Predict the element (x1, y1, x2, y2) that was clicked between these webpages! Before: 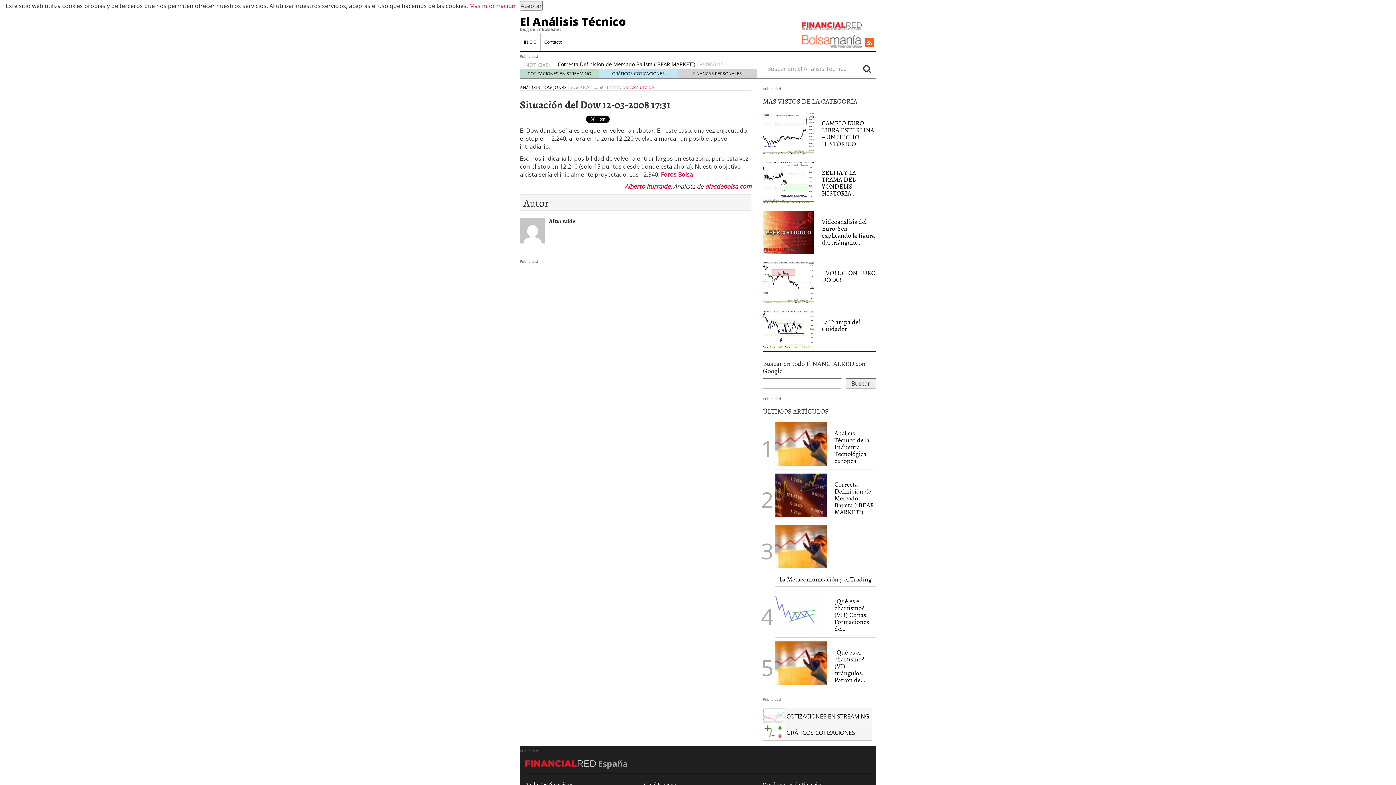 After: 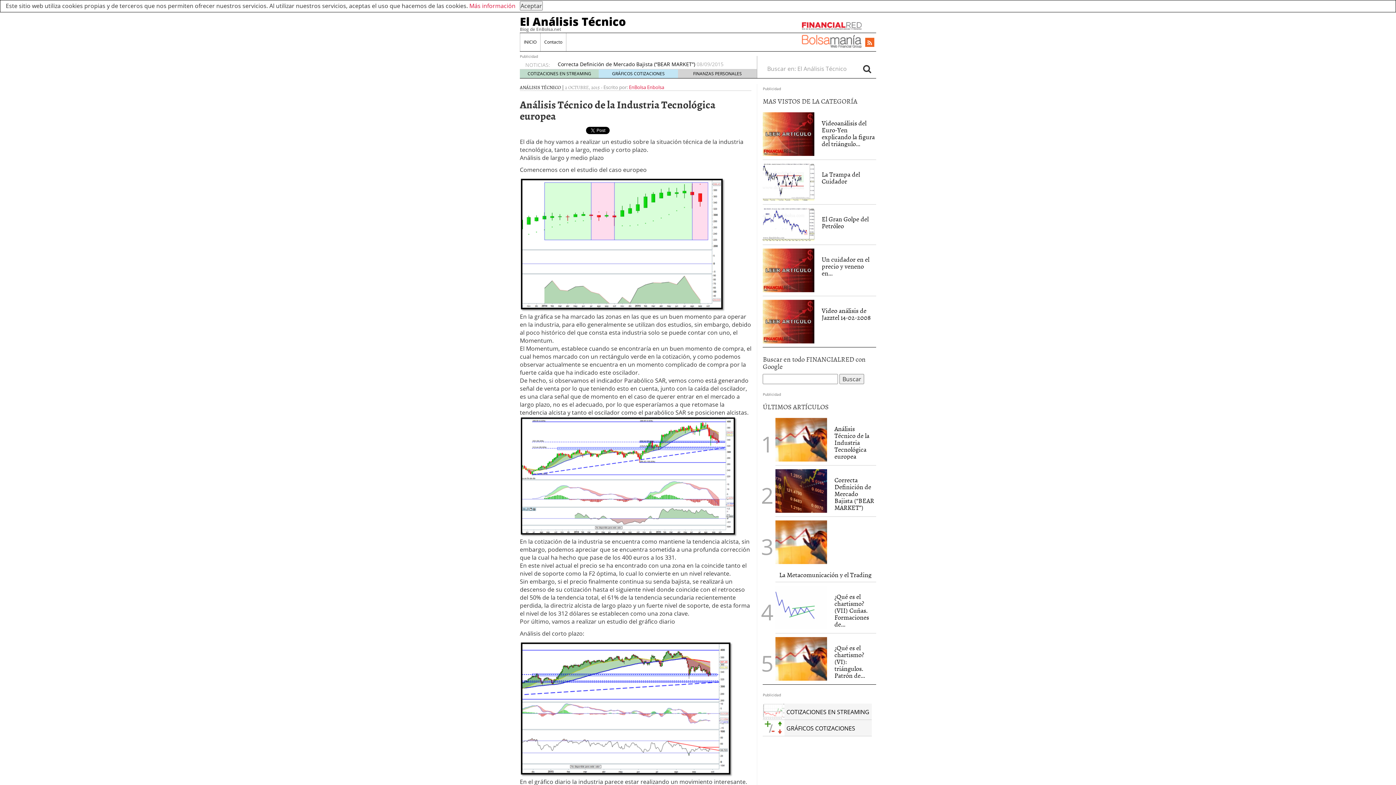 Action: label: Análisis Técnico de la Industria Tecnológica europea bbox: (834, 428, 869, 465)